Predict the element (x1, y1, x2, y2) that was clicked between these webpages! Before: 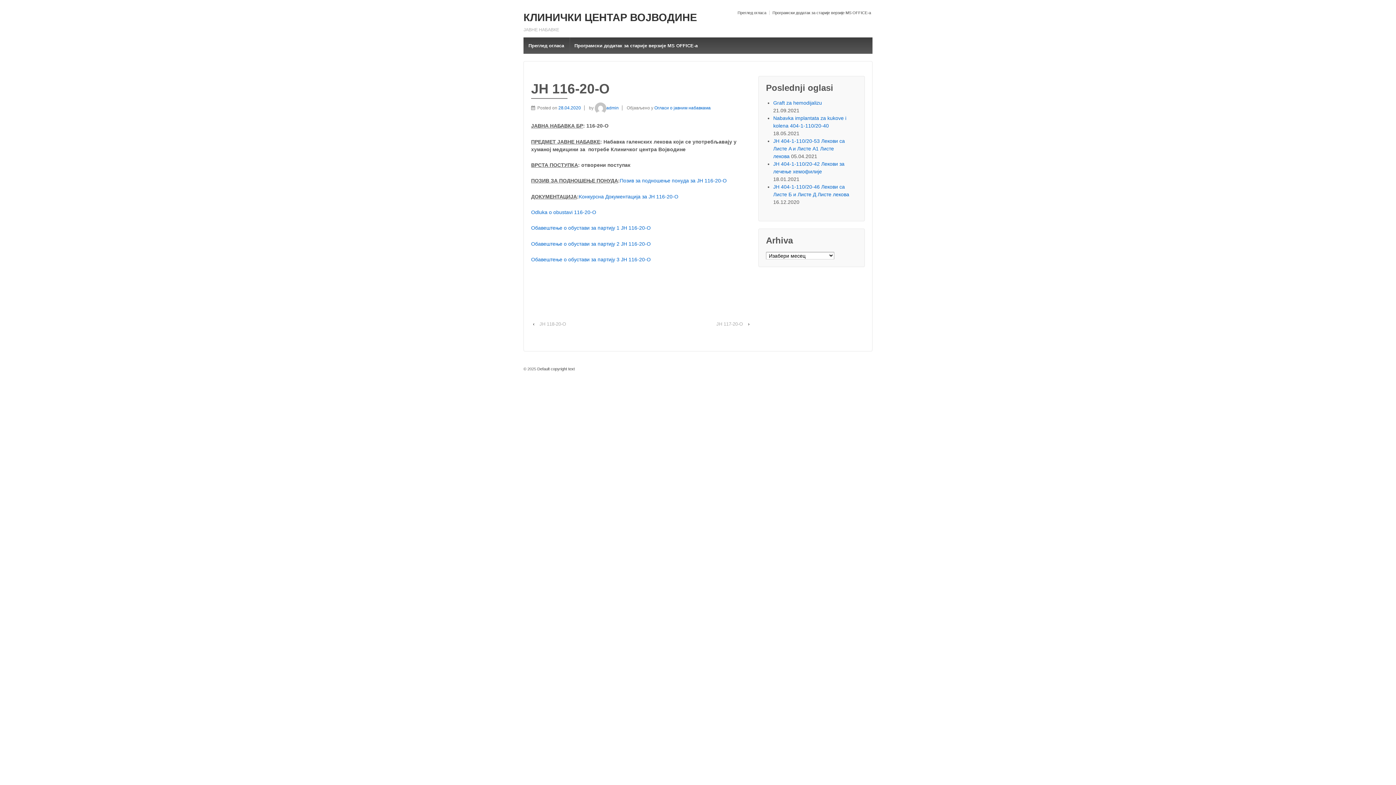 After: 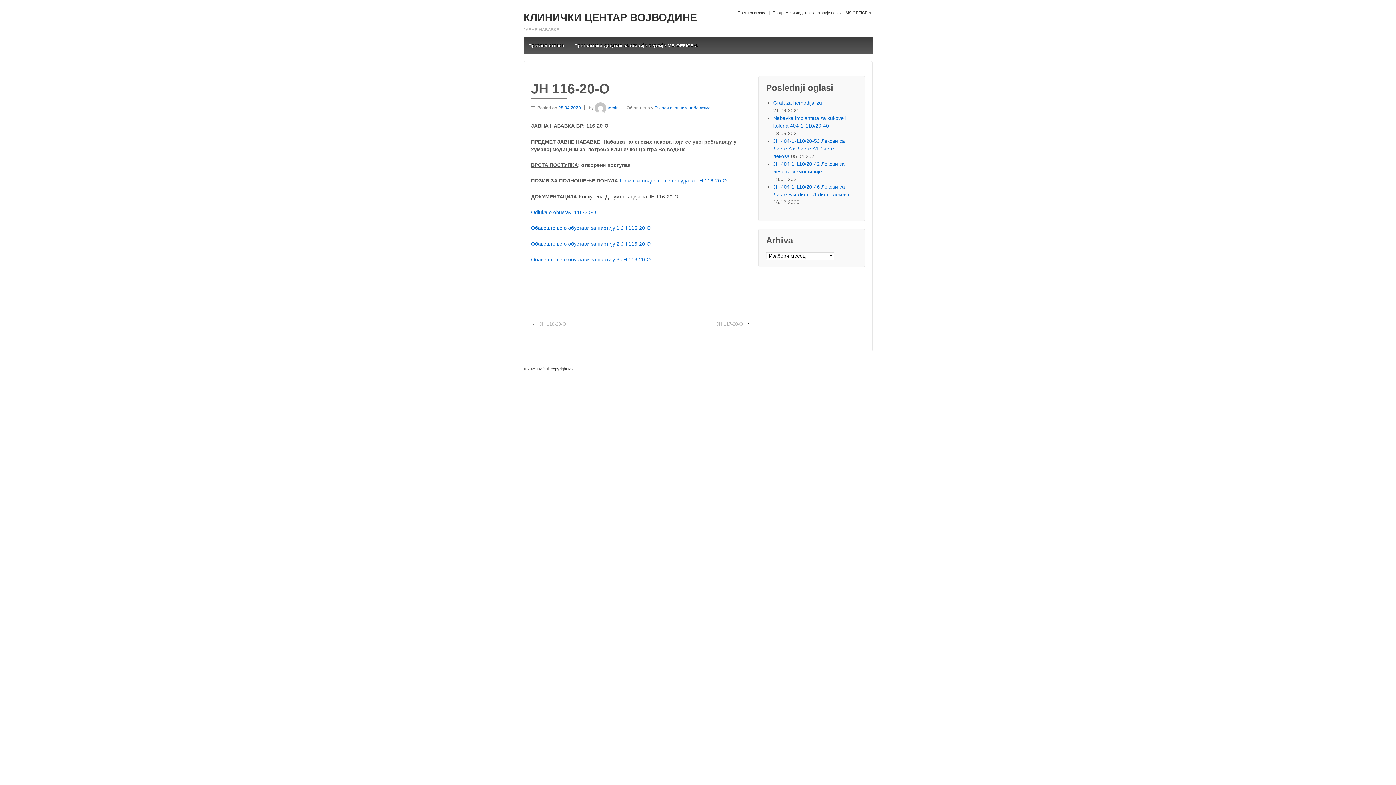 Action: bbox: (578, 193, 678, 199) label: Kонкурсна Документација за ЈН 116-20-O